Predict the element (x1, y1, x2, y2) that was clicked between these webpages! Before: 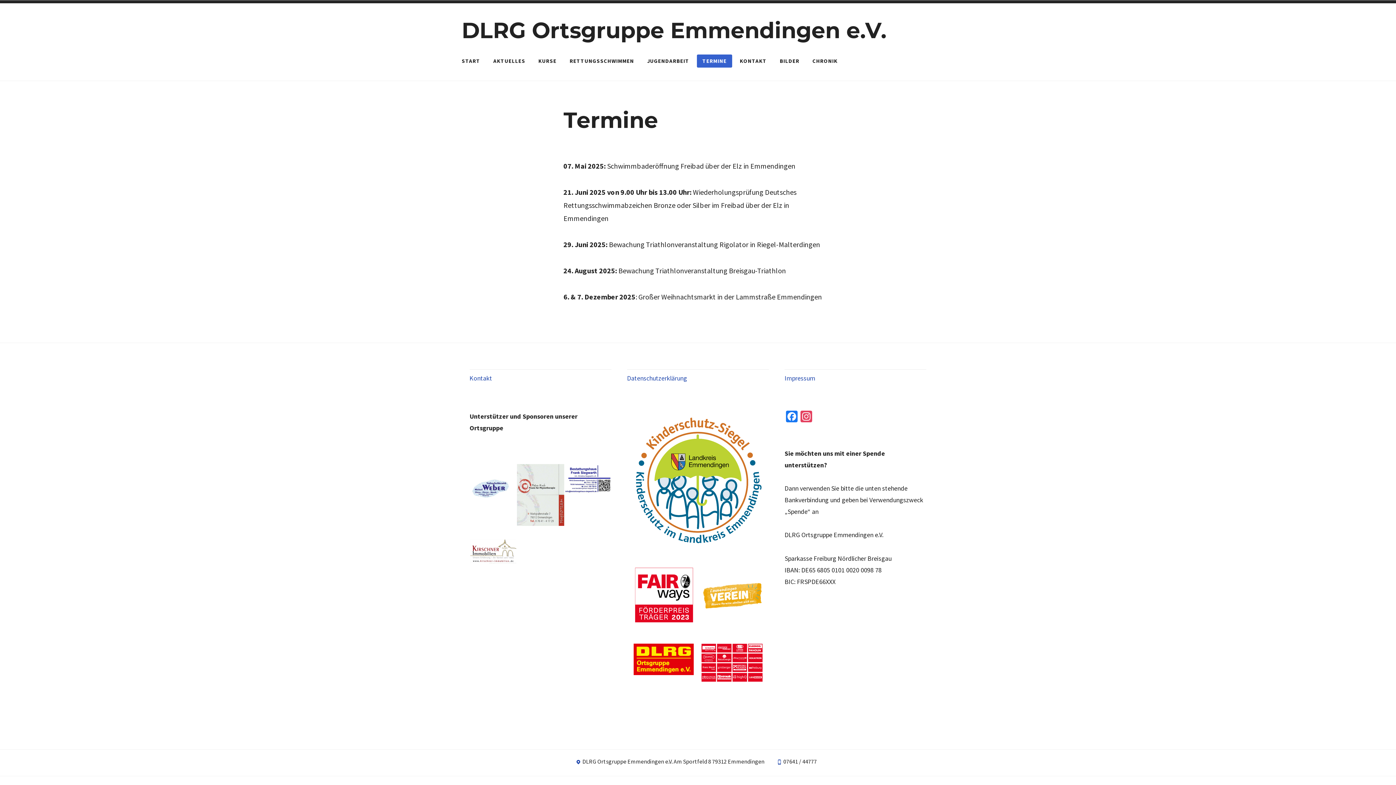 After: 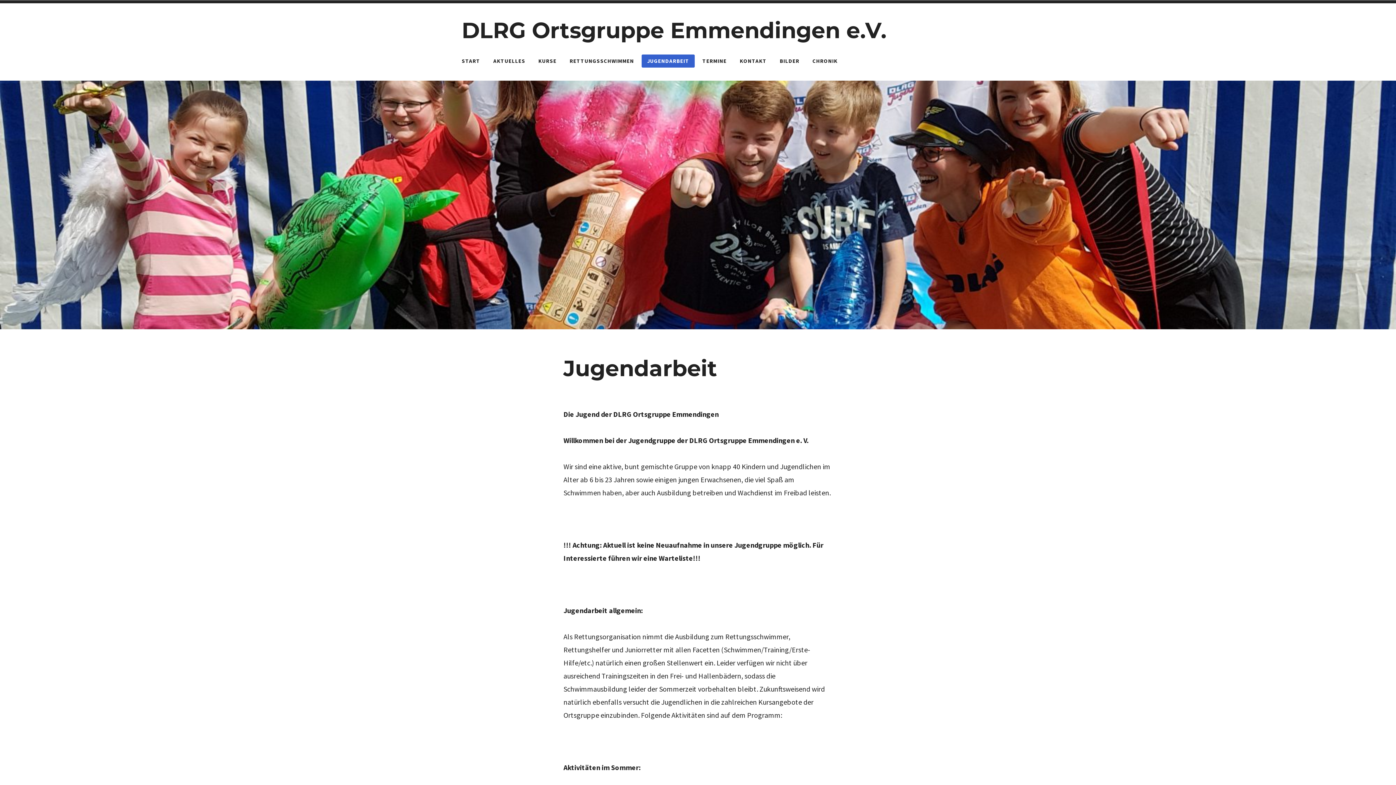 Action: label: JUGENDARBEIT bbox: (641, 54, 694, 67)